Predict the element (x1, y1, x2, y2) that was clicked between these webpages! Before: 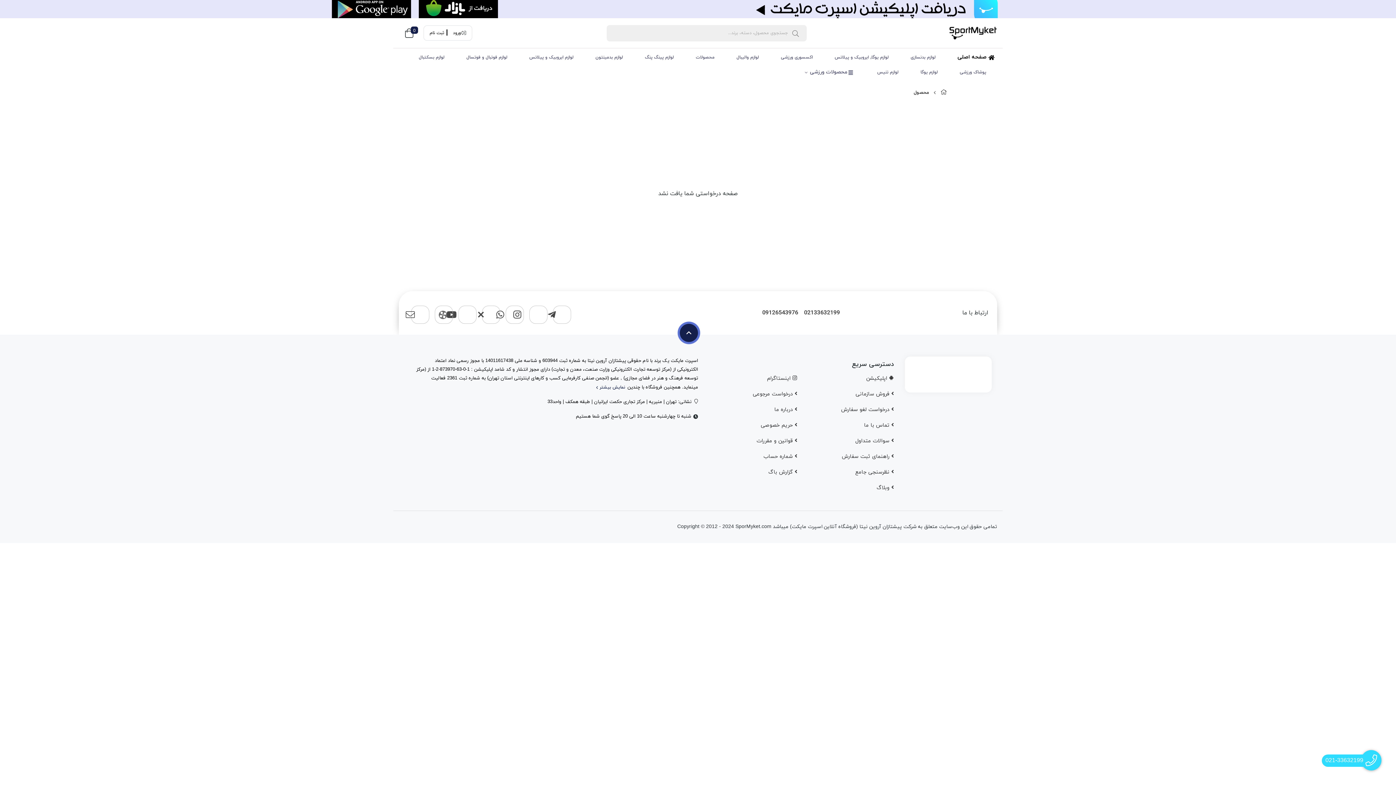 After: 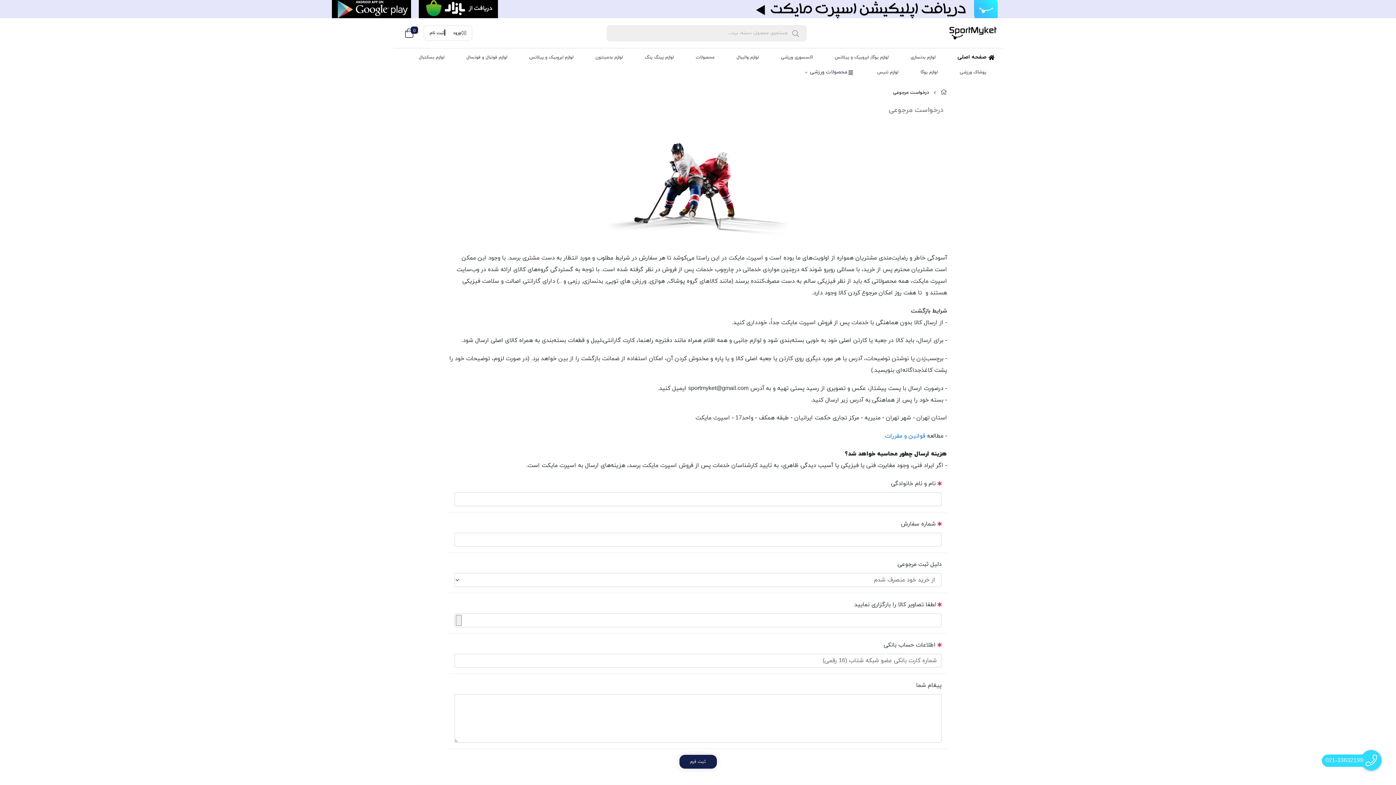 Action: bbox: (709, 388, 797, 400) label:  درخواست مرجوعی